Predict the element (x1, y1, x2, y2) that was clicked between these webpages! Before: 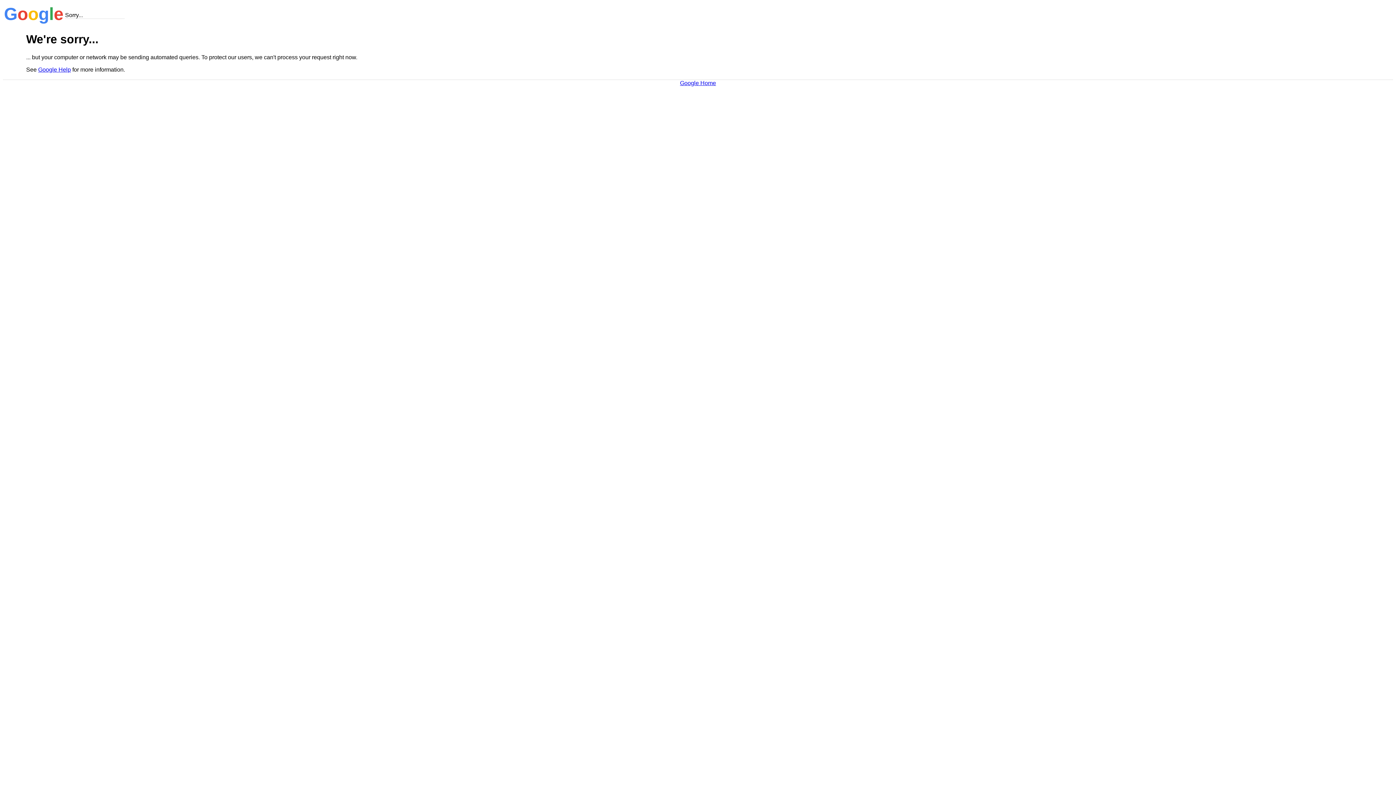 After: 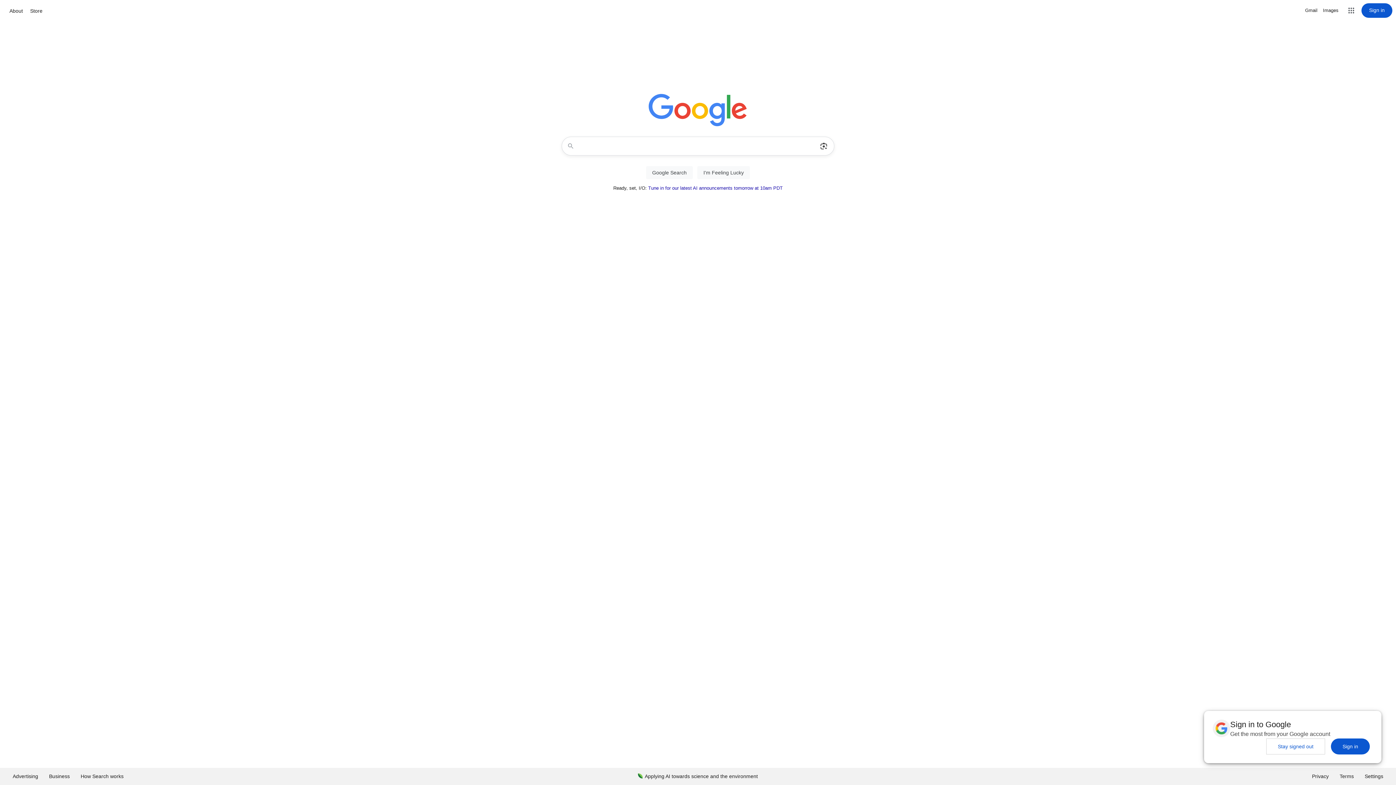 Action: bbox: (680, 79, 716, 86) label: Google Home